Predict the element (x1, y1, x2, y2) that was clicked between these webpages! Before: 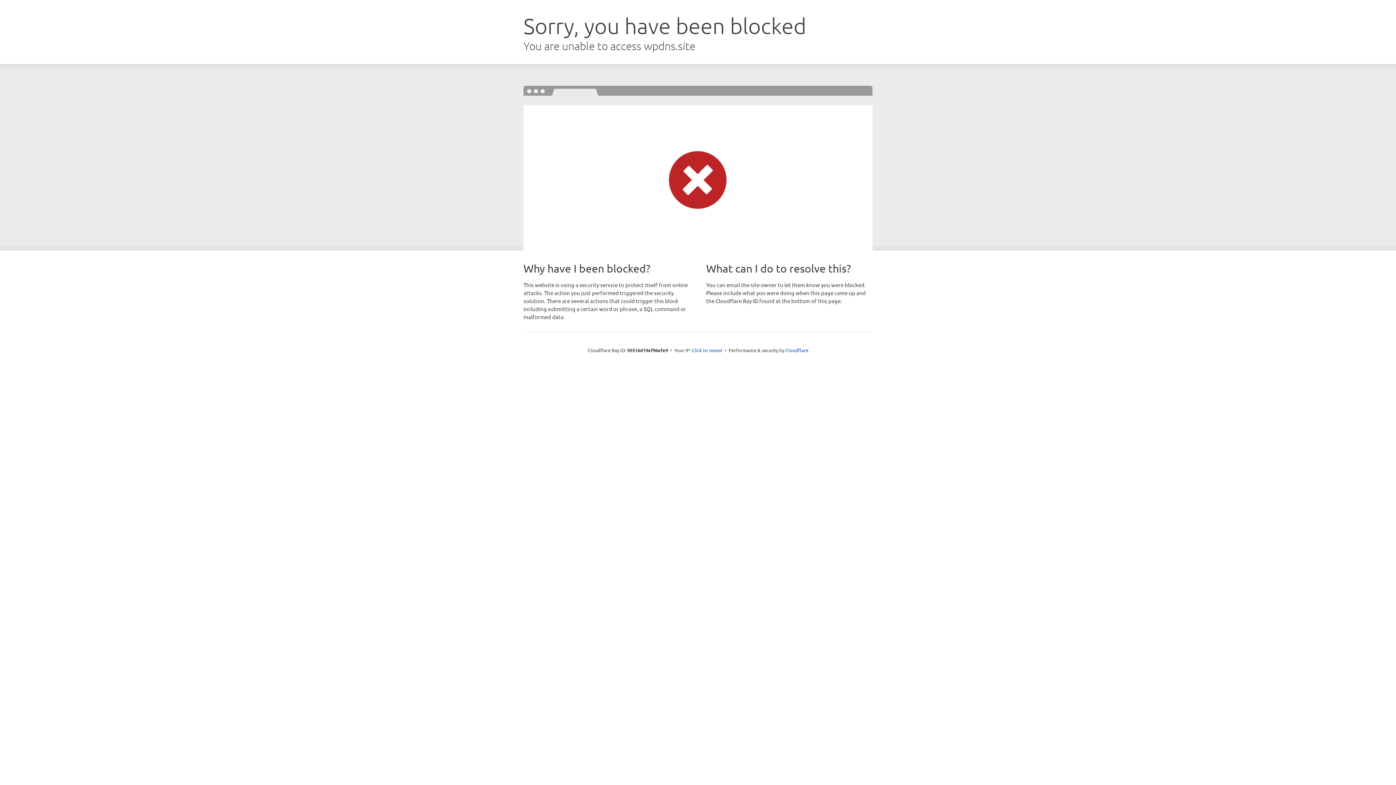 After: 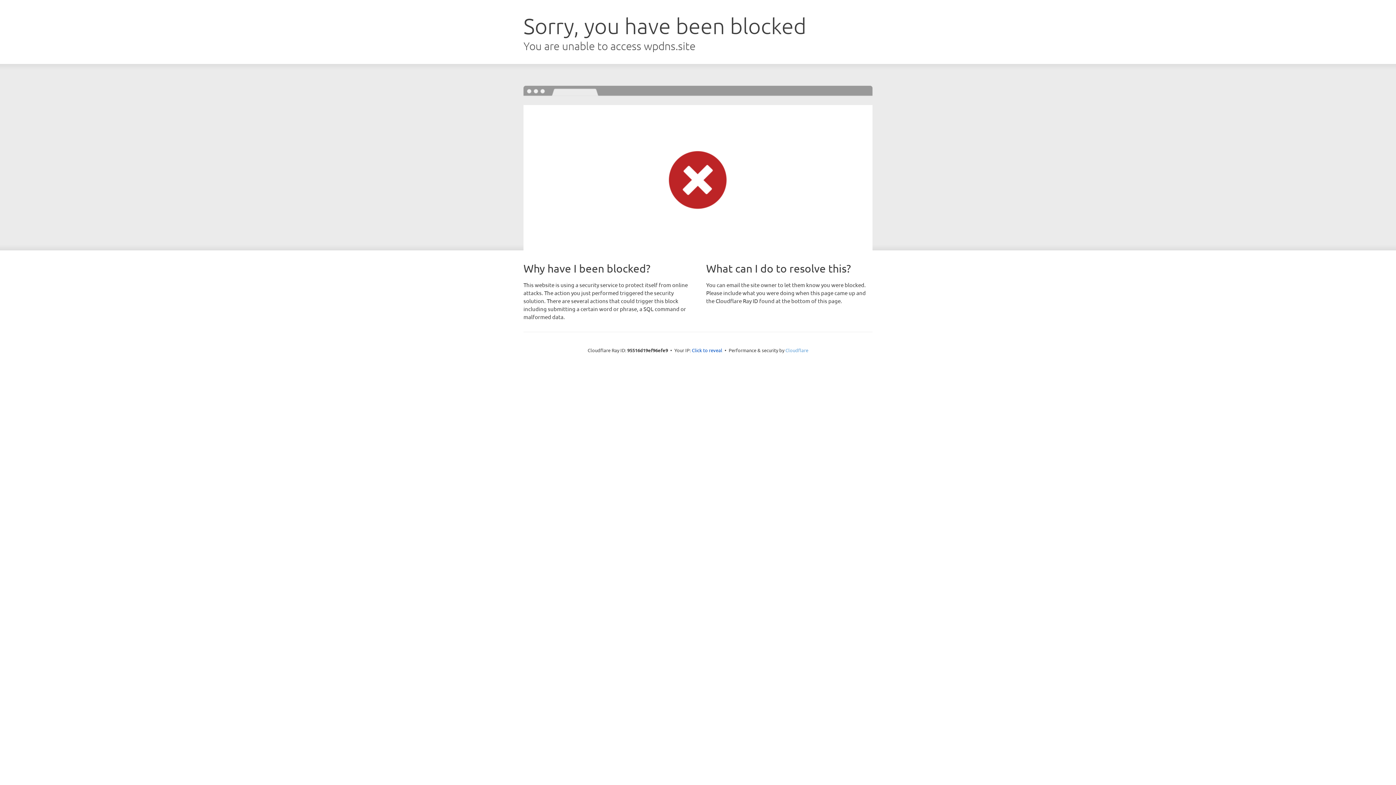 Action: bbox: (785, 347, 808, 353) label: Cloudflare